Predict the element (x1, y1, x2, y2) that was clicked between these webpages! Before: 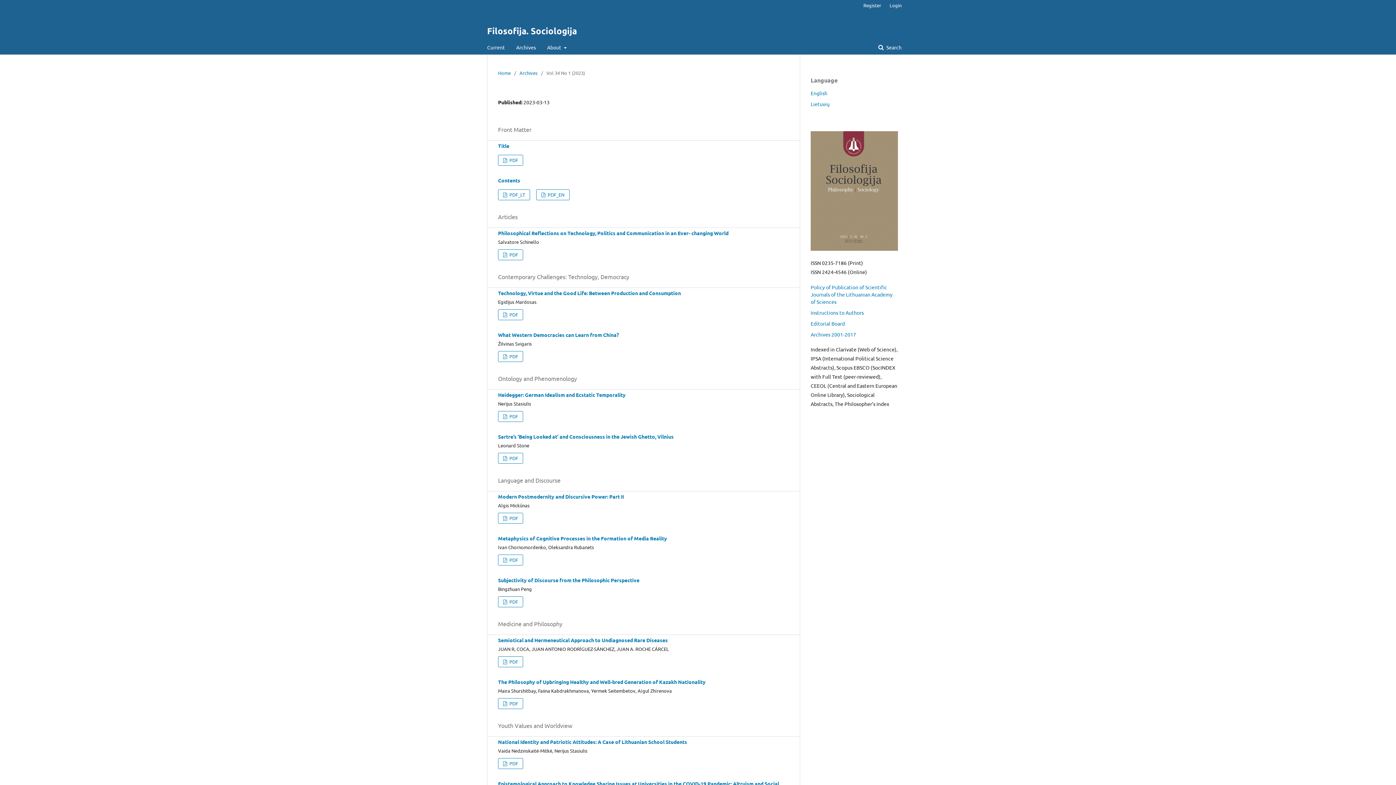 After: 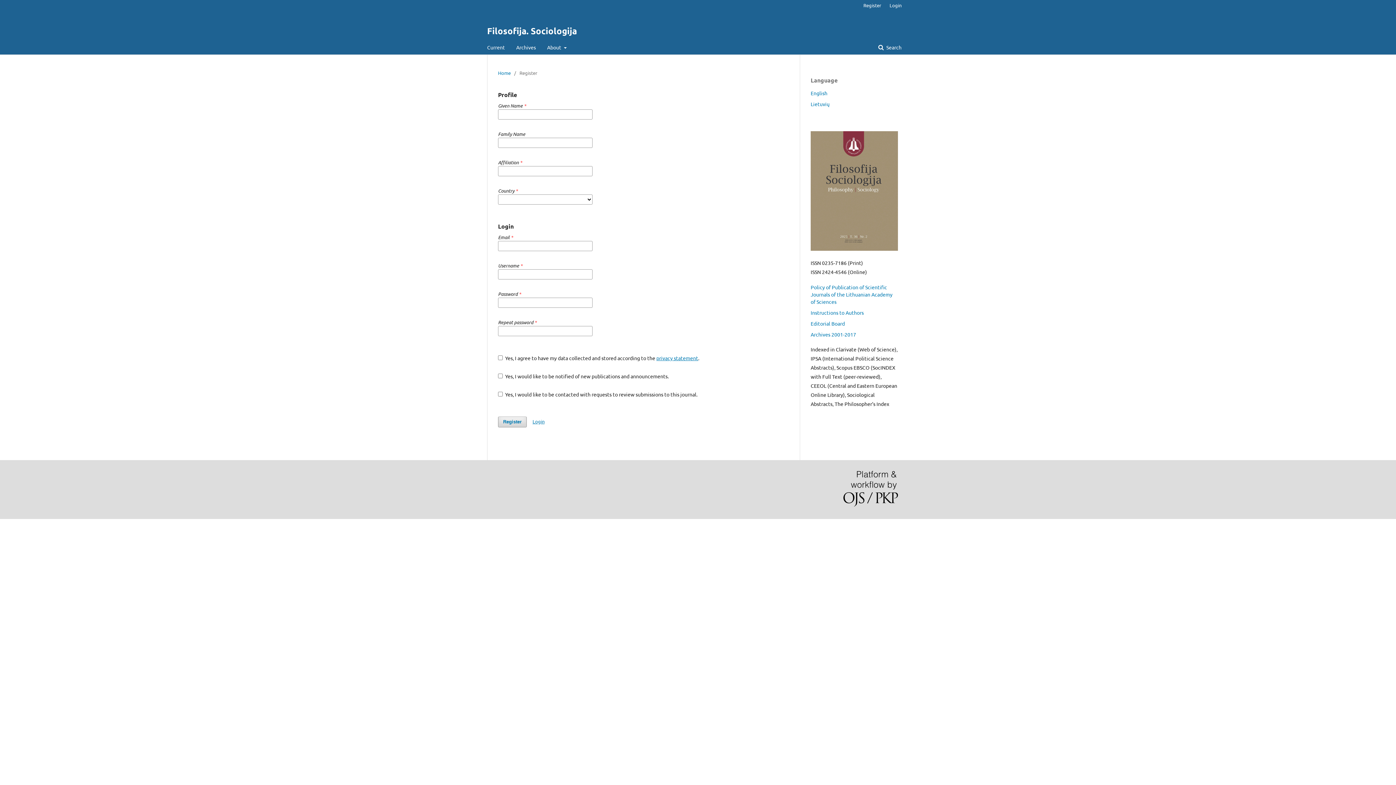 Action: label: Register bbox: (860, 0, 885, 10)